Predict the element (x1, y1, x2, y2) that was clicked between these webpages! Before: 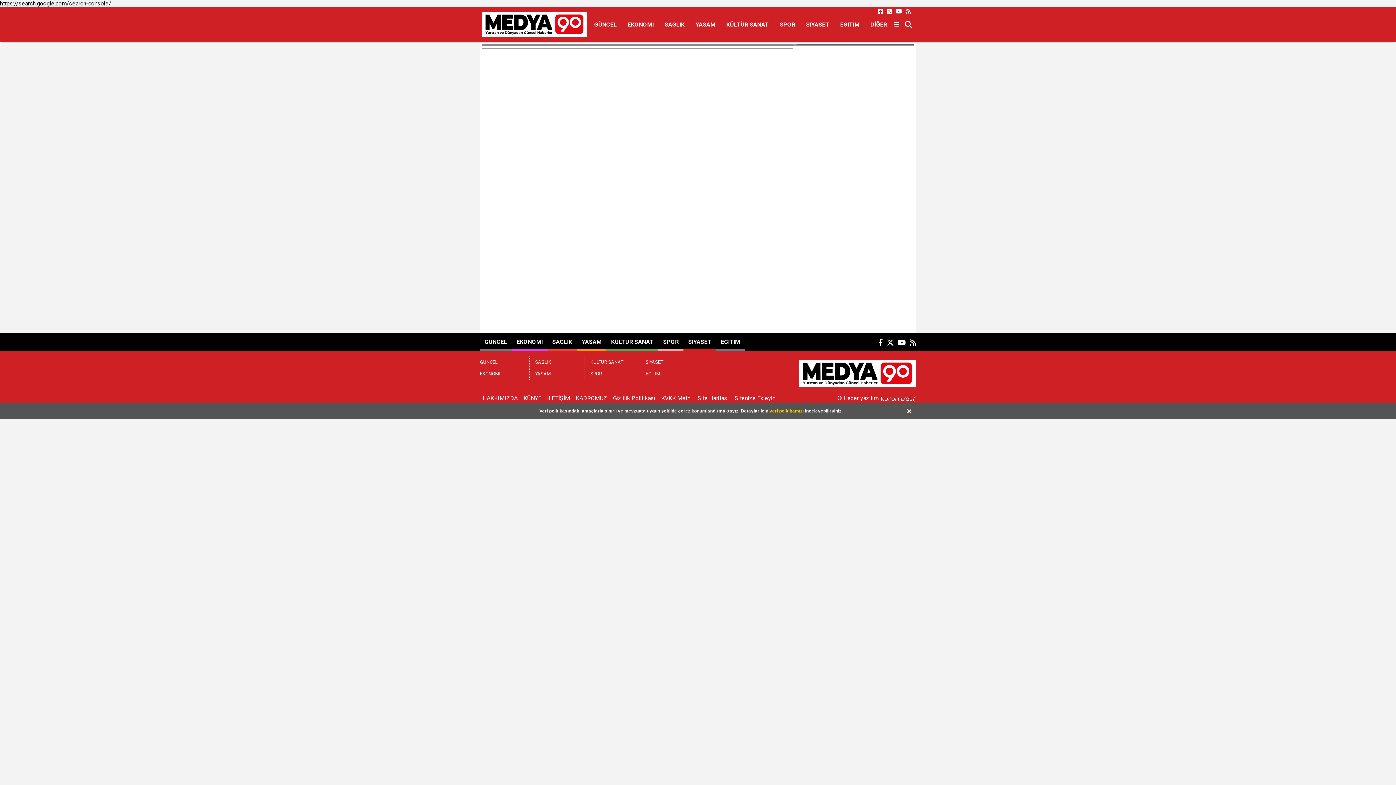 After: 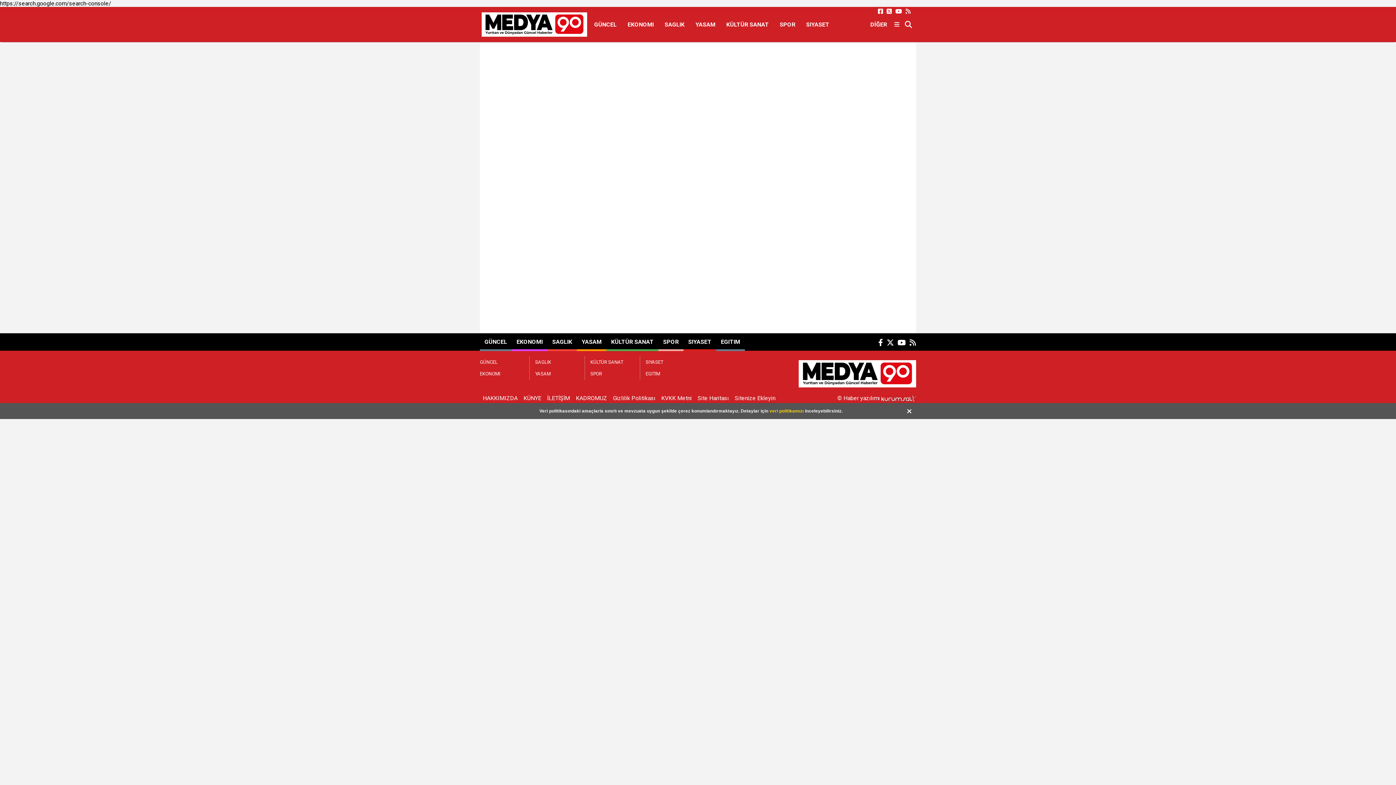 Action: label: EGITIM bbox: (840, 21, 859, 28)